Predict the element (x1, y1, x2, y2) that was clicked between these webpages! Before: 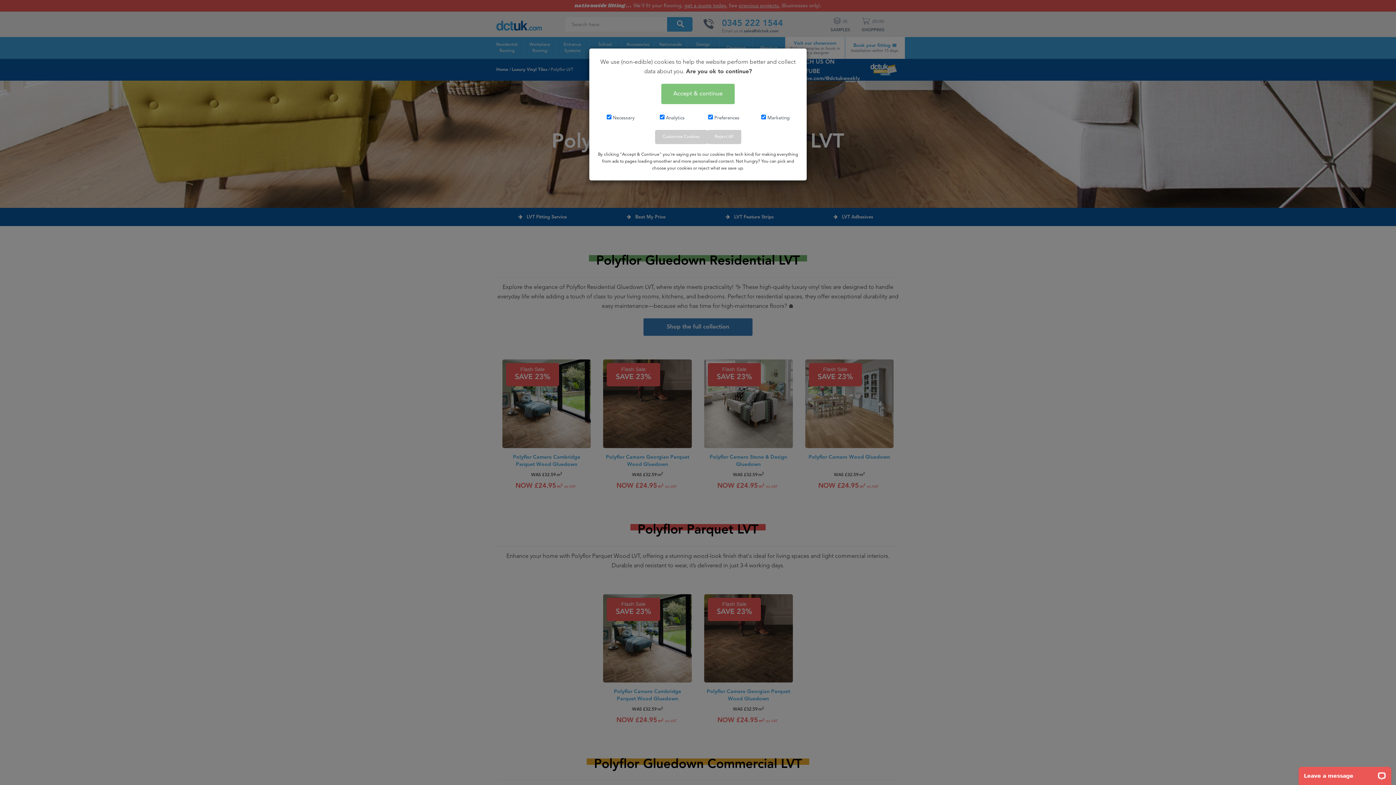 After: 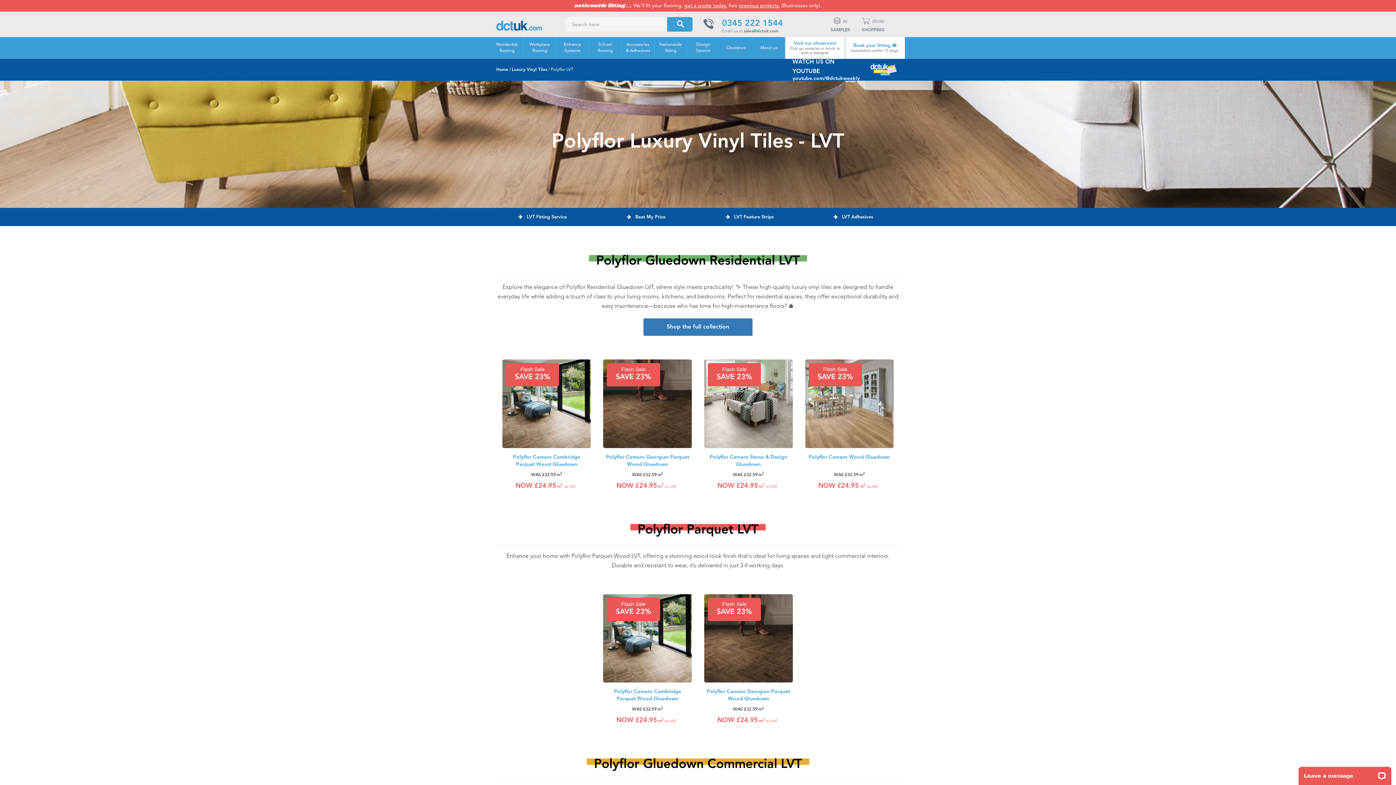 Action: bbox: (661, 83, 734, 104) label: Accept & continue